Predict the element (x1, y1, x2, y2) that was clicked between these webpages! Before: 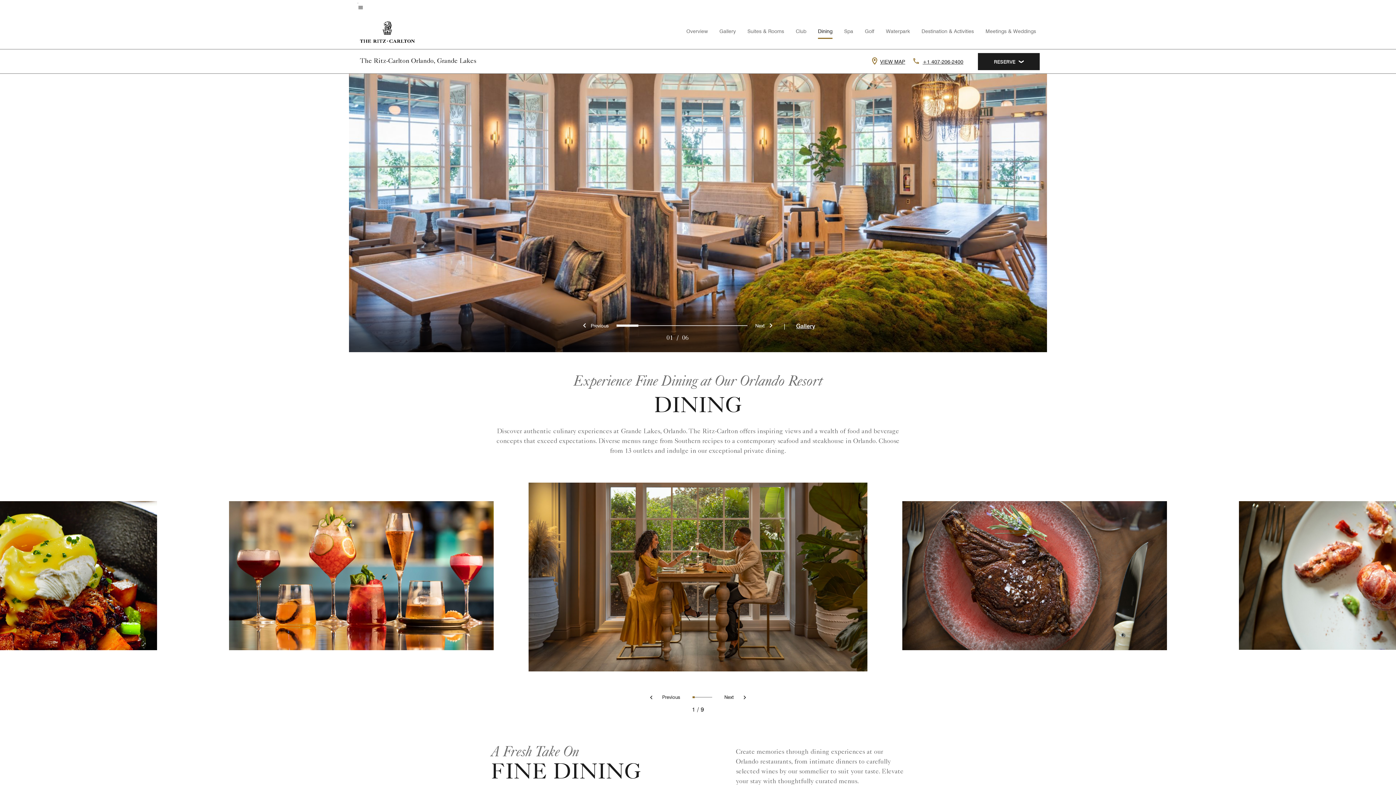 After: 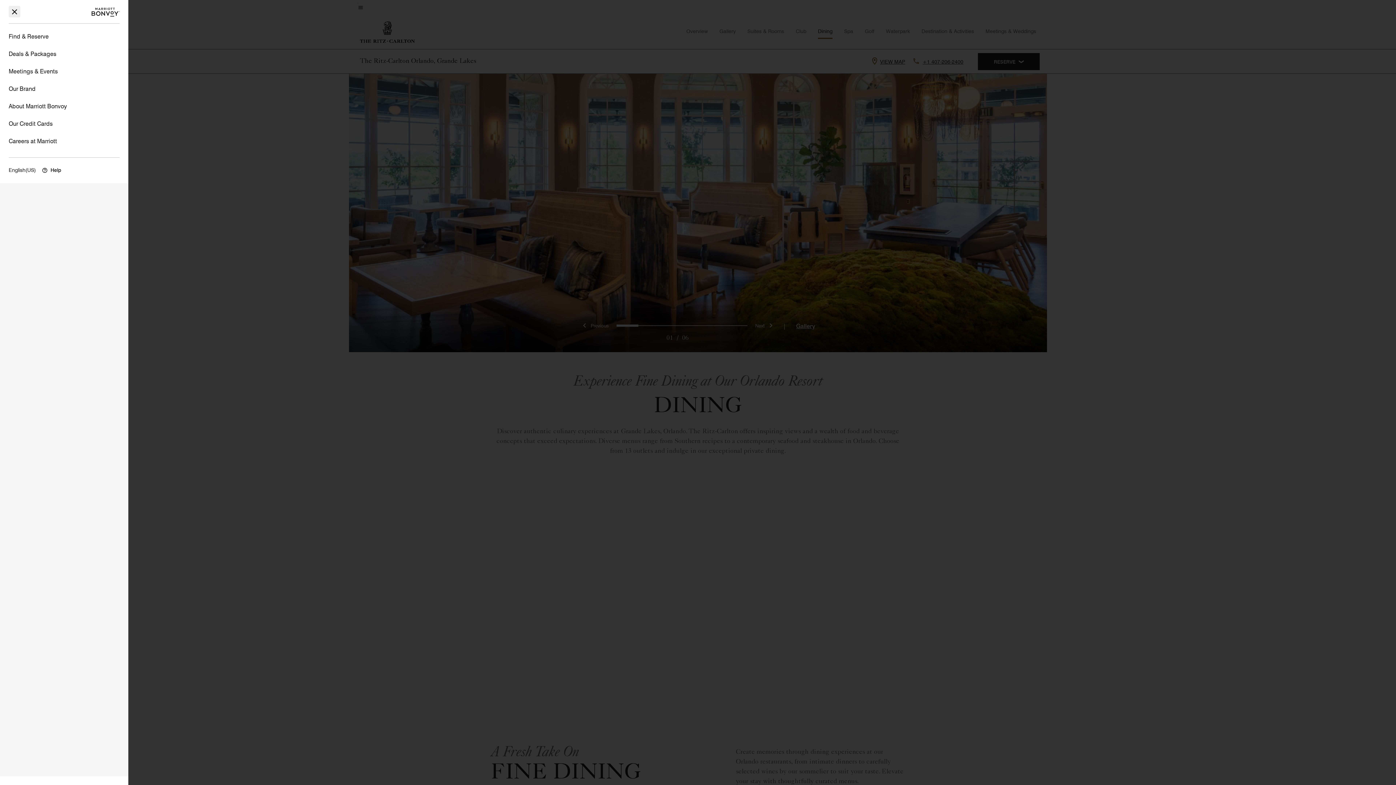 Action: bbox: (357, 2, 363, 12) label: Menu text